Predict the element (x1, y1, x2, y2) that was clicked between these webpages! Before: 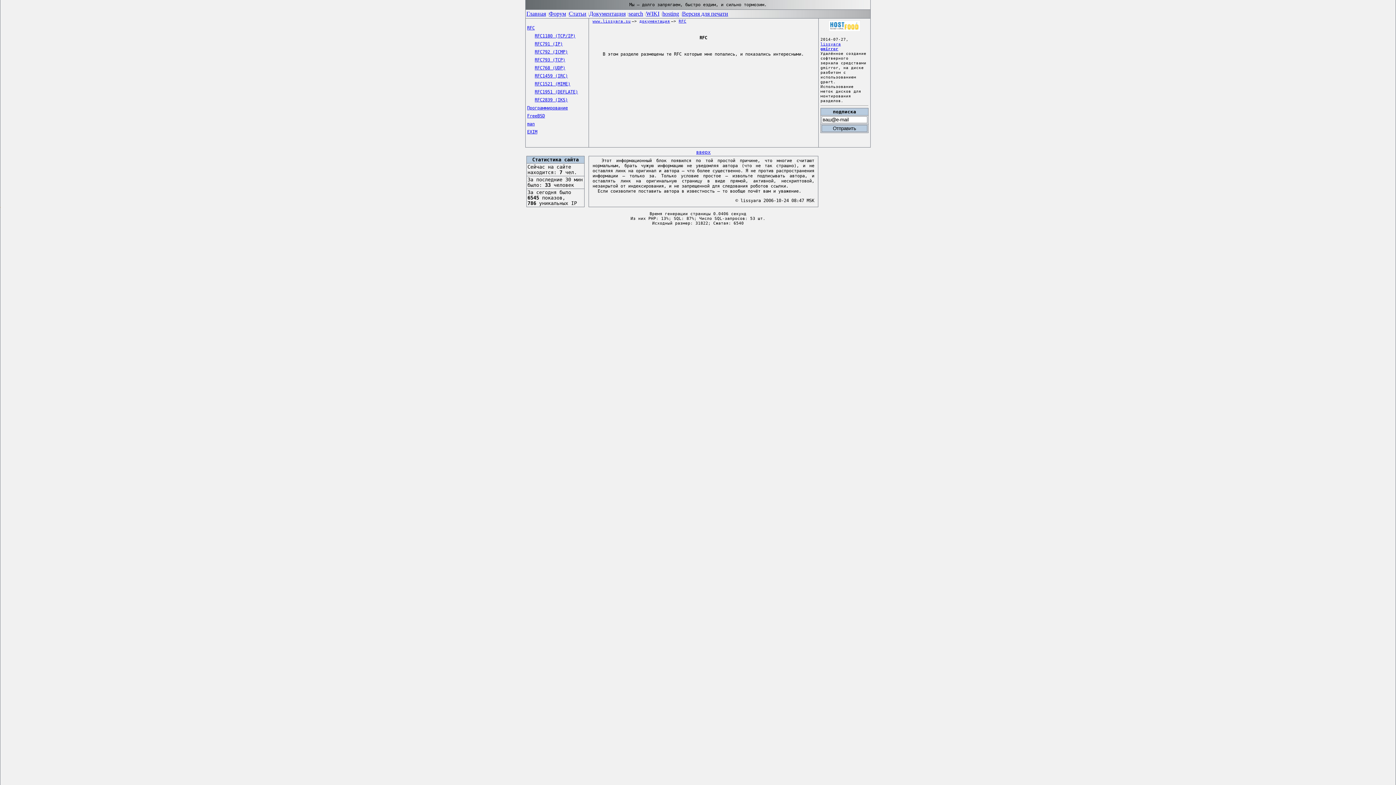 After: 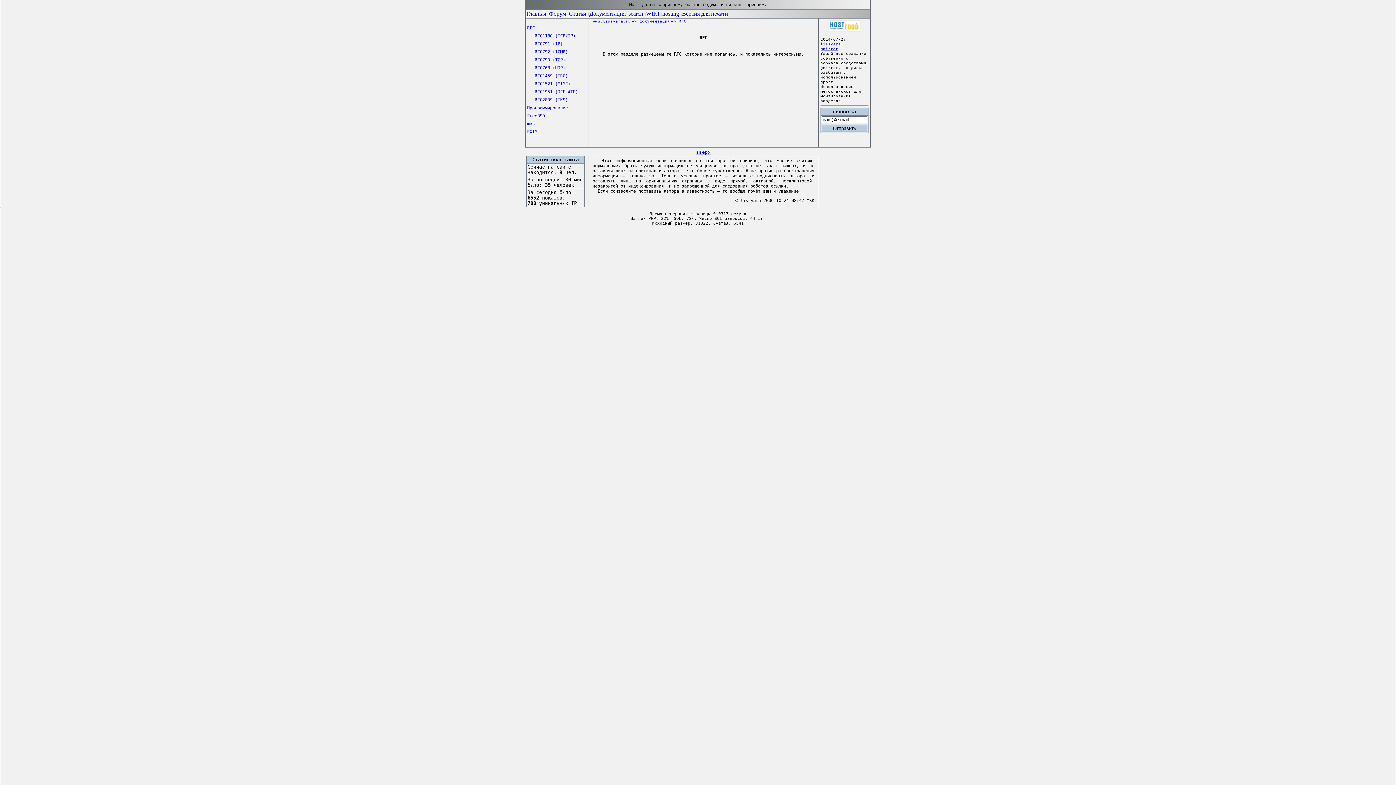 Action: bbox: (527, 25, 534, 30) label: RFC